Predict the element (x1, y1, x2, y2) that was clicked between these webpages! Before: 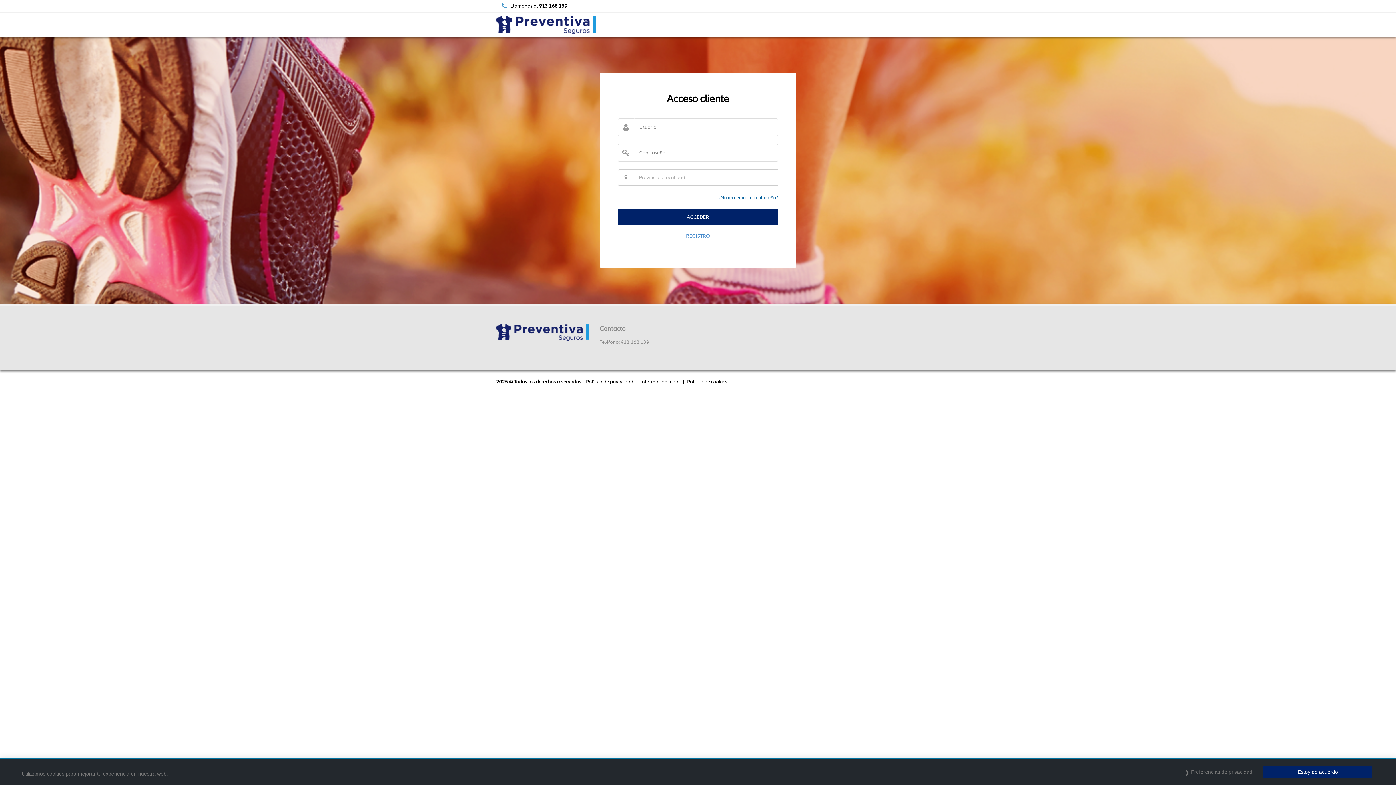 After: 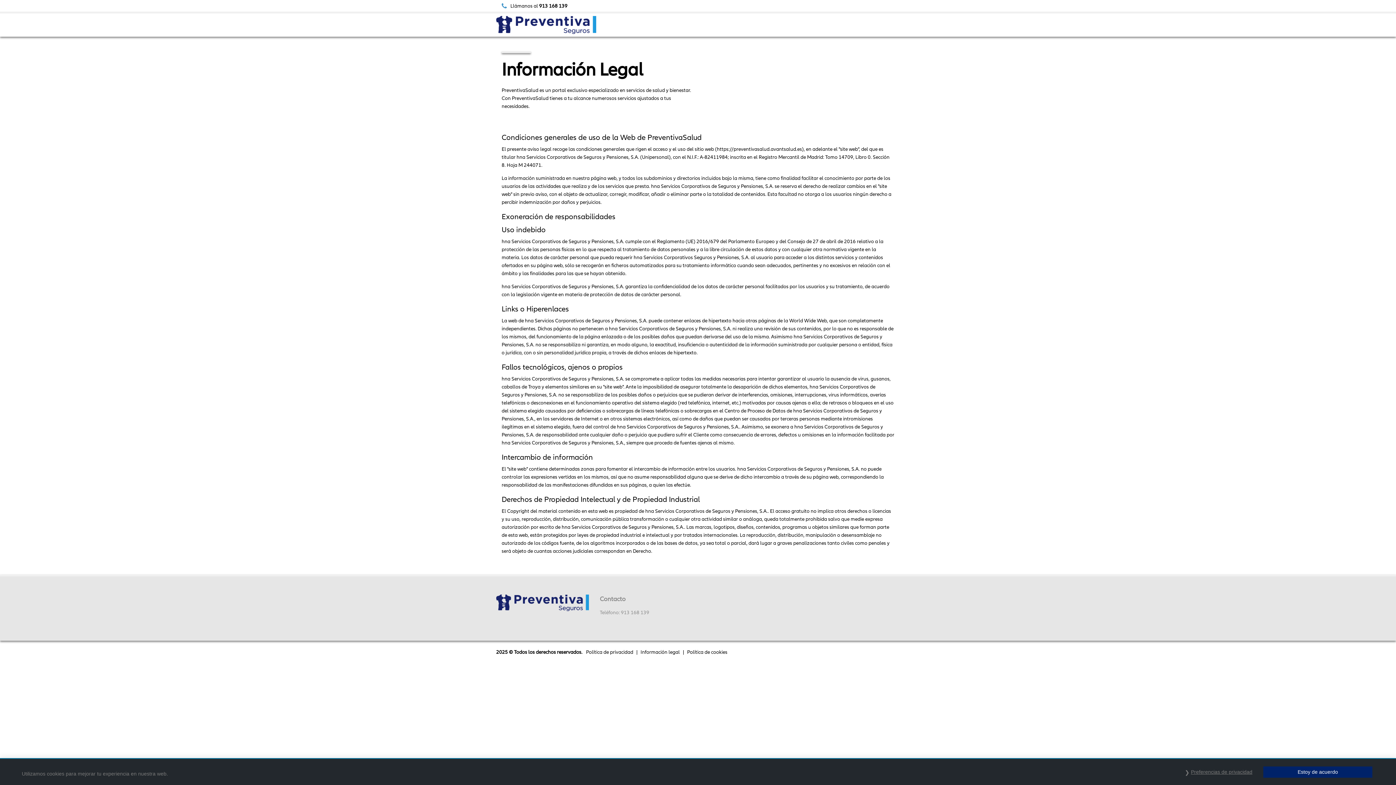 Action: label: Información legal bbox: (640, 378, 680, 384)